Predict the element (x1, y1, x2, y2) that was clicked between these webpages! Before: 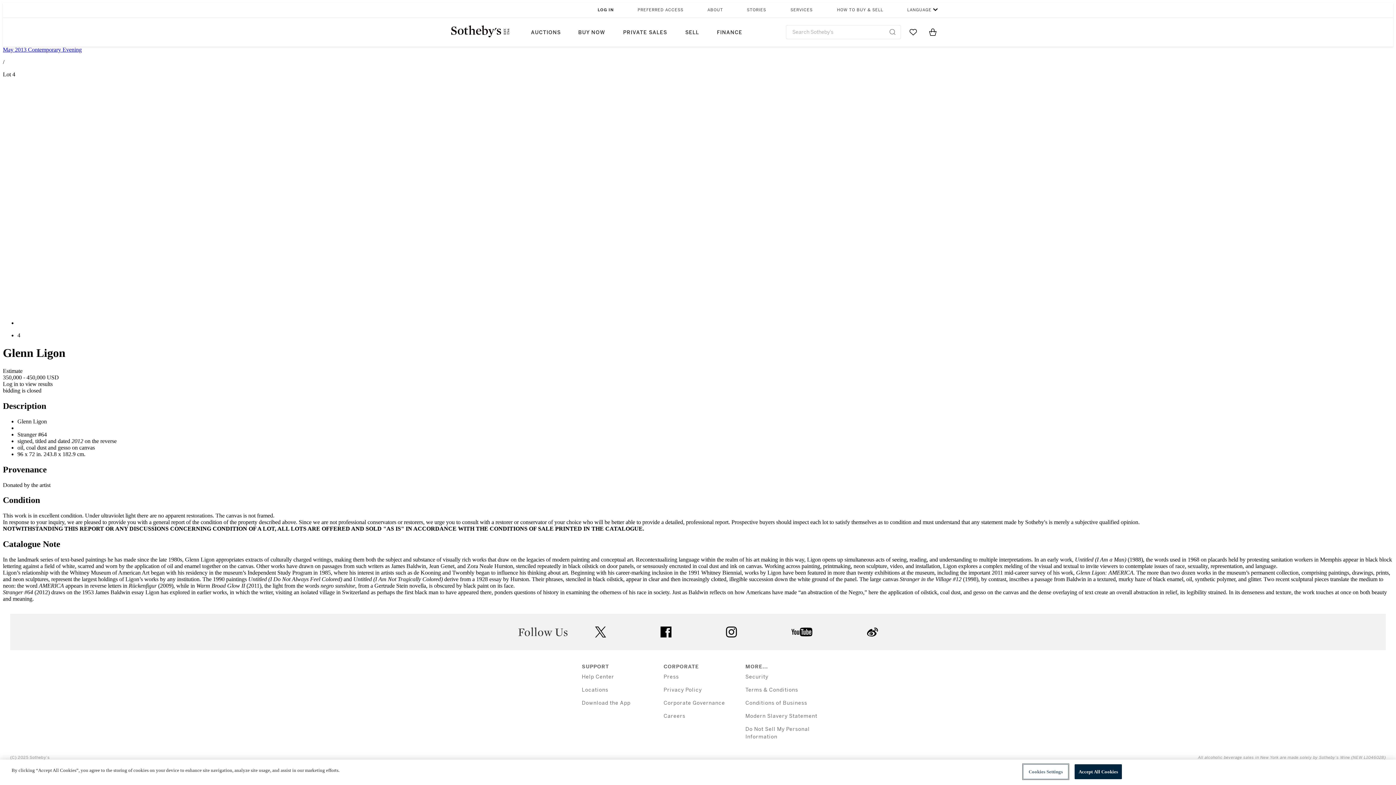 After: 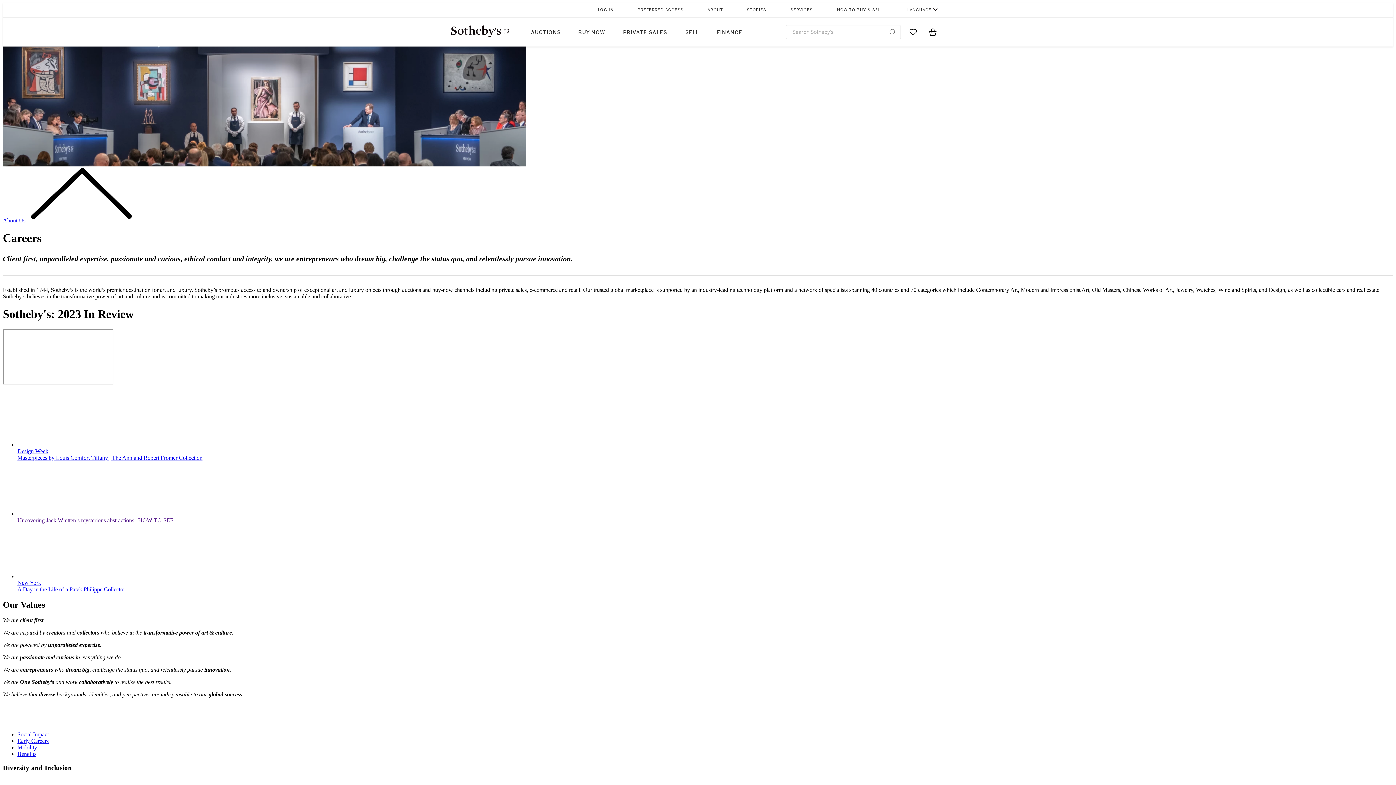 Action: label: Careers bbox: (663, 713, 685, 719)